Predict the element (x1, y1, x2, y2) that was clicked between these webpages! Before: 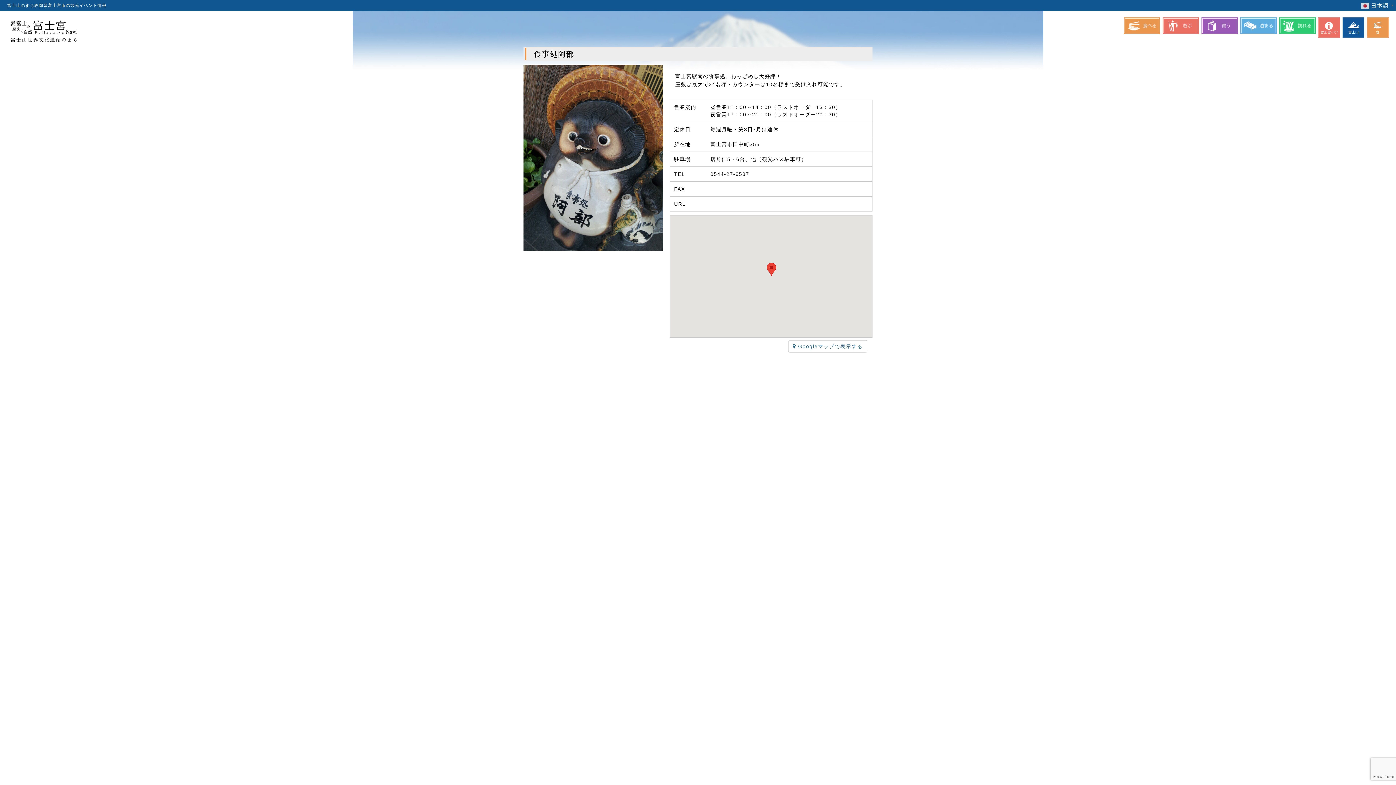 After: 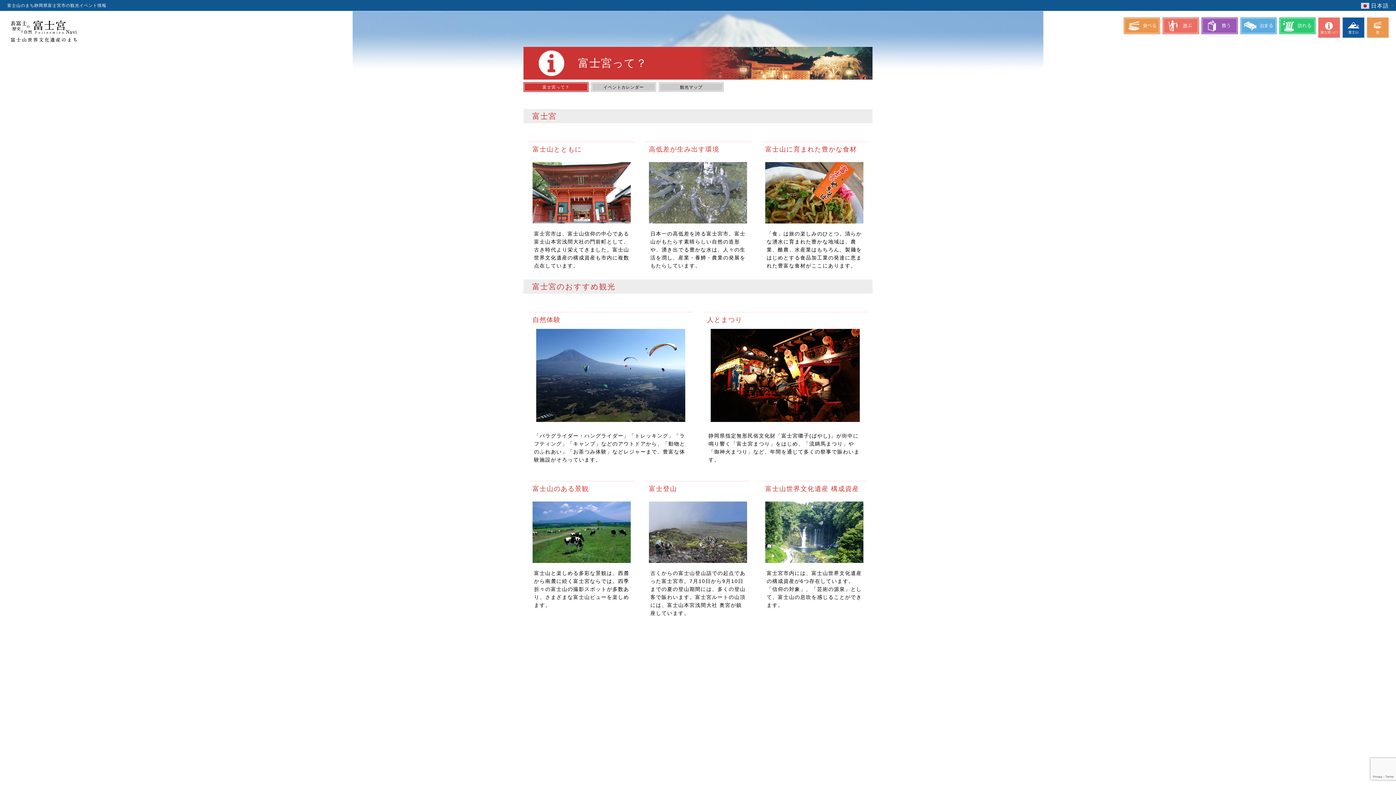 Action: bbox: (1318, 24, 1340, 30)